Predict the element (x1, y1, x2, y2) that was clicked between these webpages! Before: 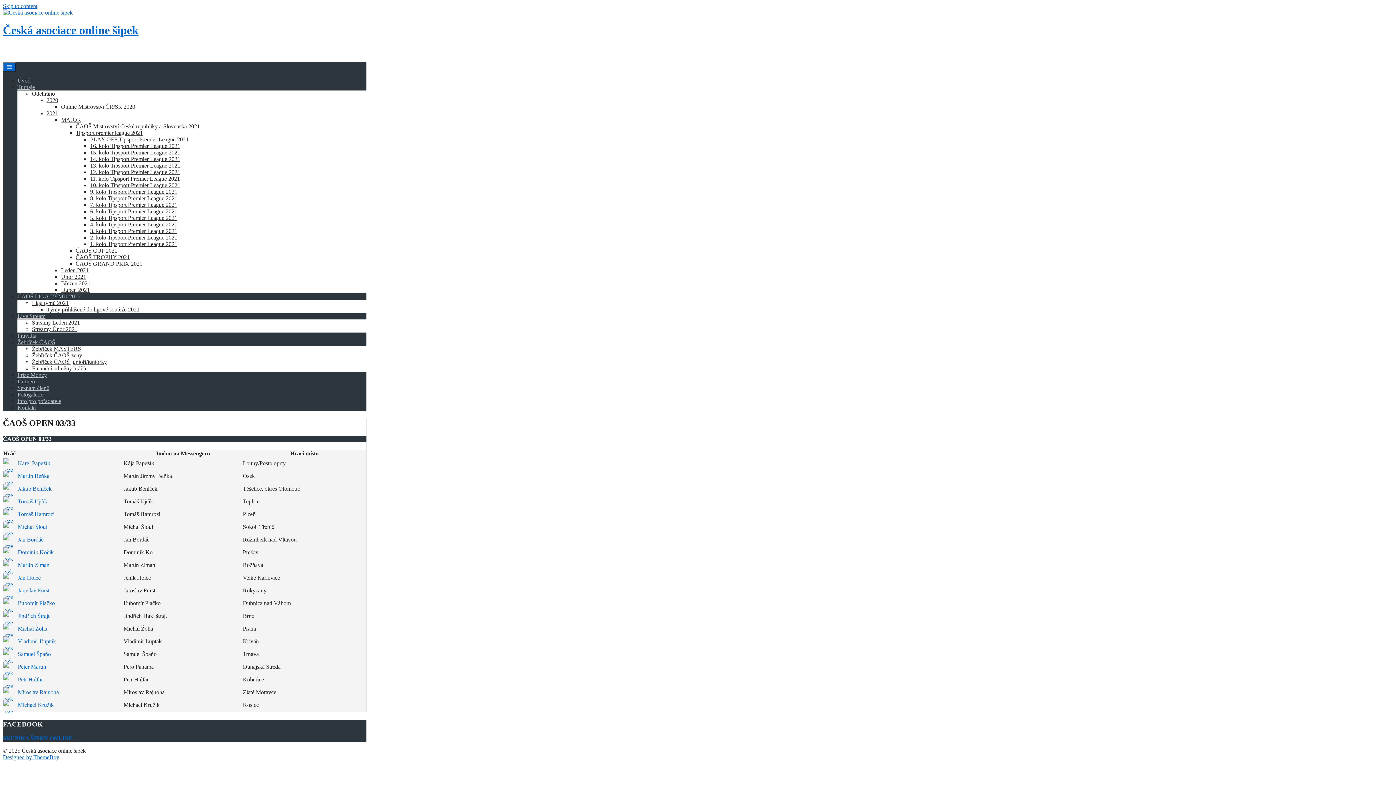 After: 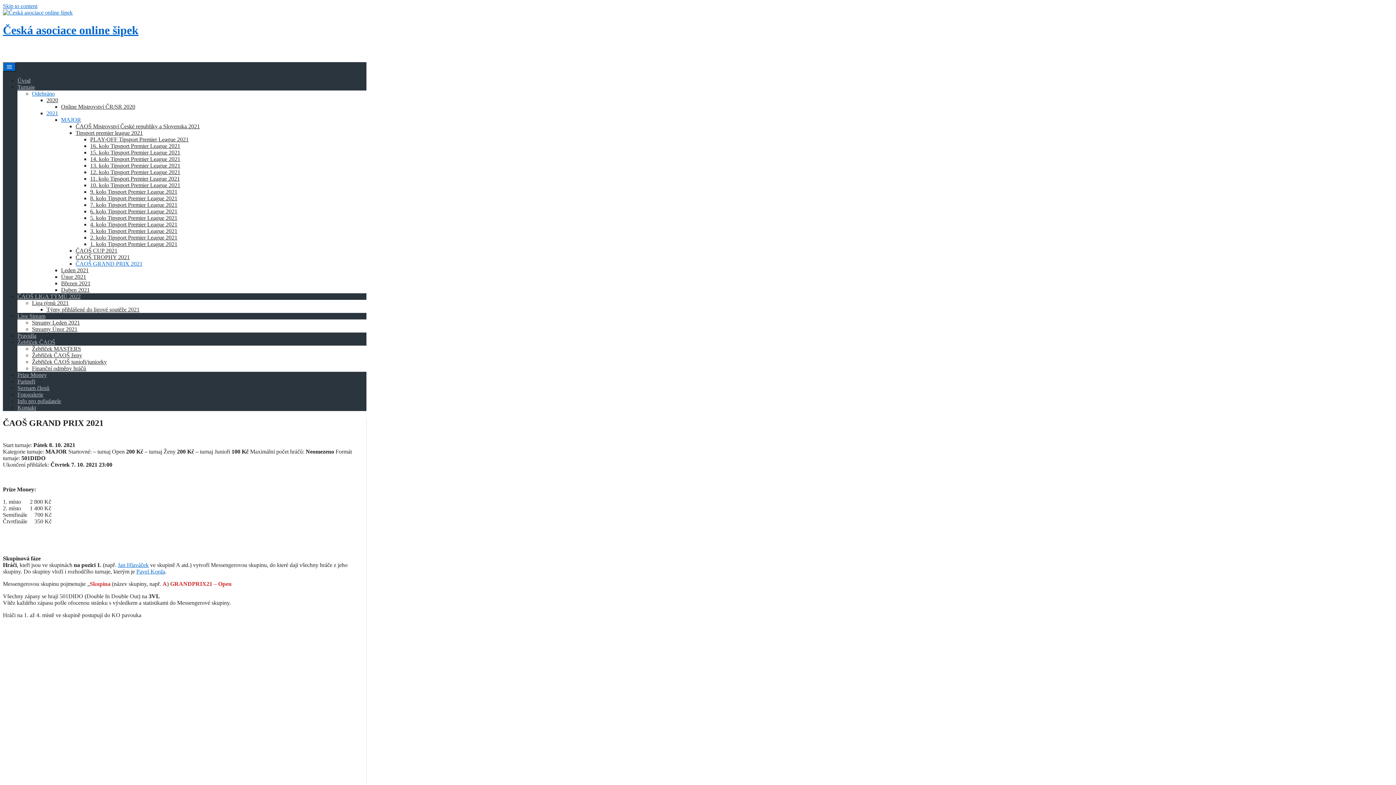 Action: bbox: (75, 260, 142, 266) label: ČAOŠ GRAND PRIX 2021